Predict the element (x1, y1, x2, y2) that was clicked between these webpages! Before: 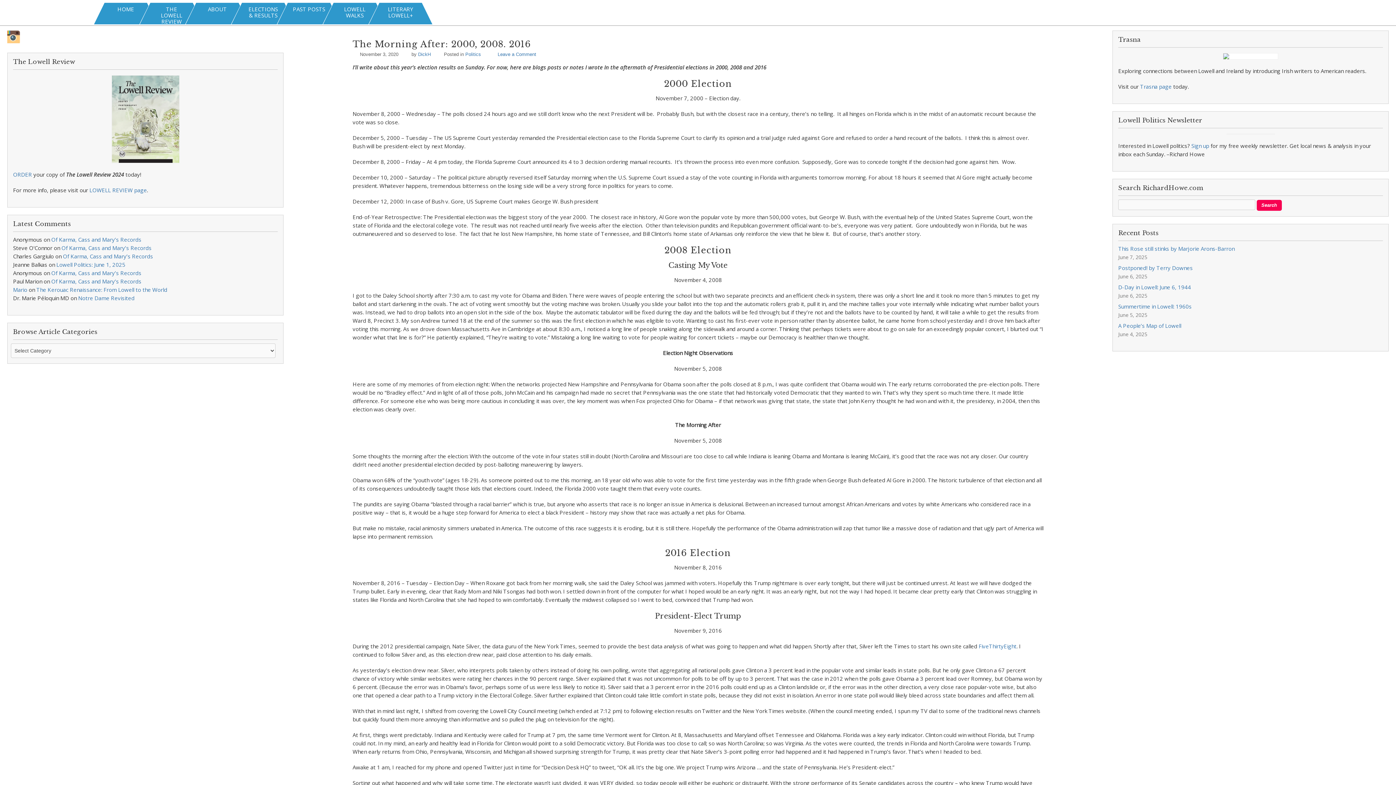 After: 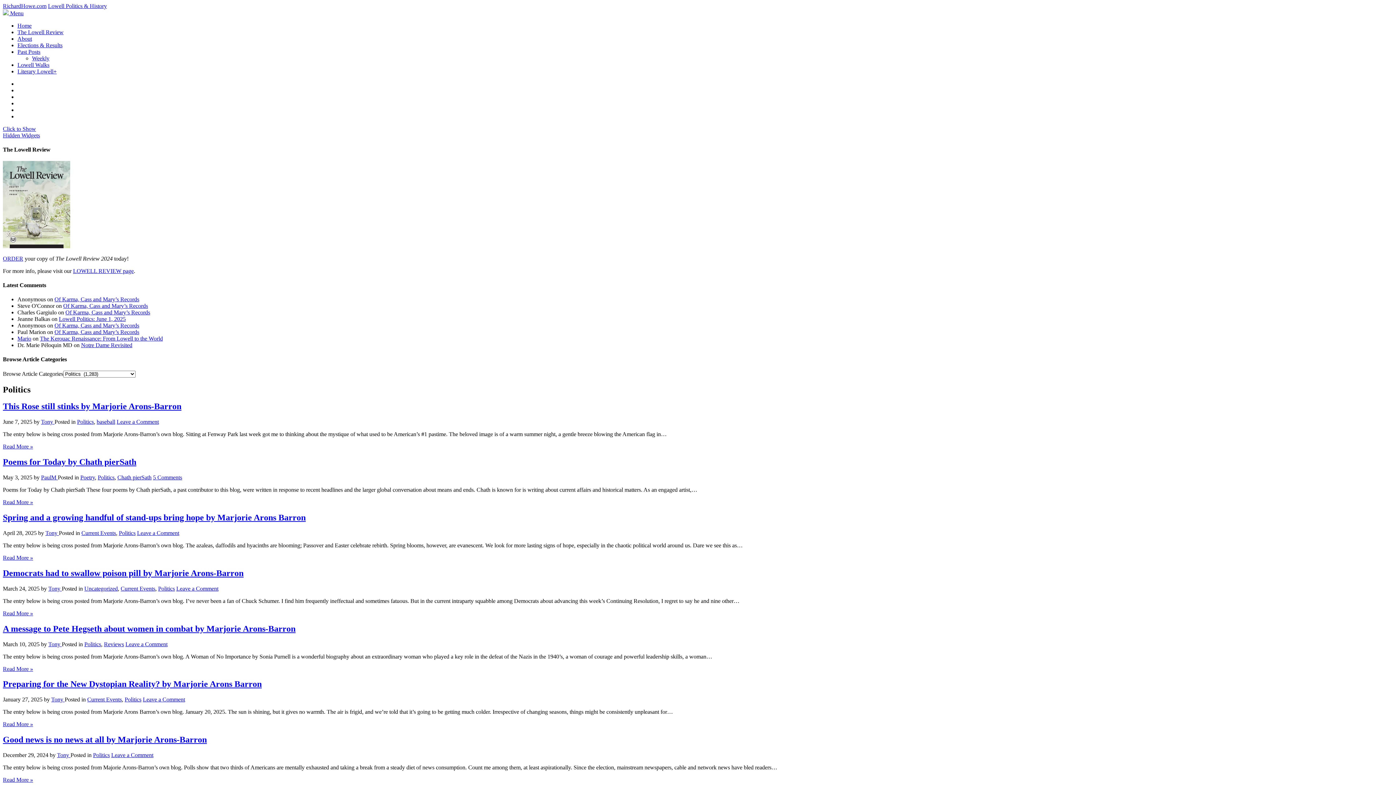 Action: bbox: (465, 51, 481, 57) label: Politics